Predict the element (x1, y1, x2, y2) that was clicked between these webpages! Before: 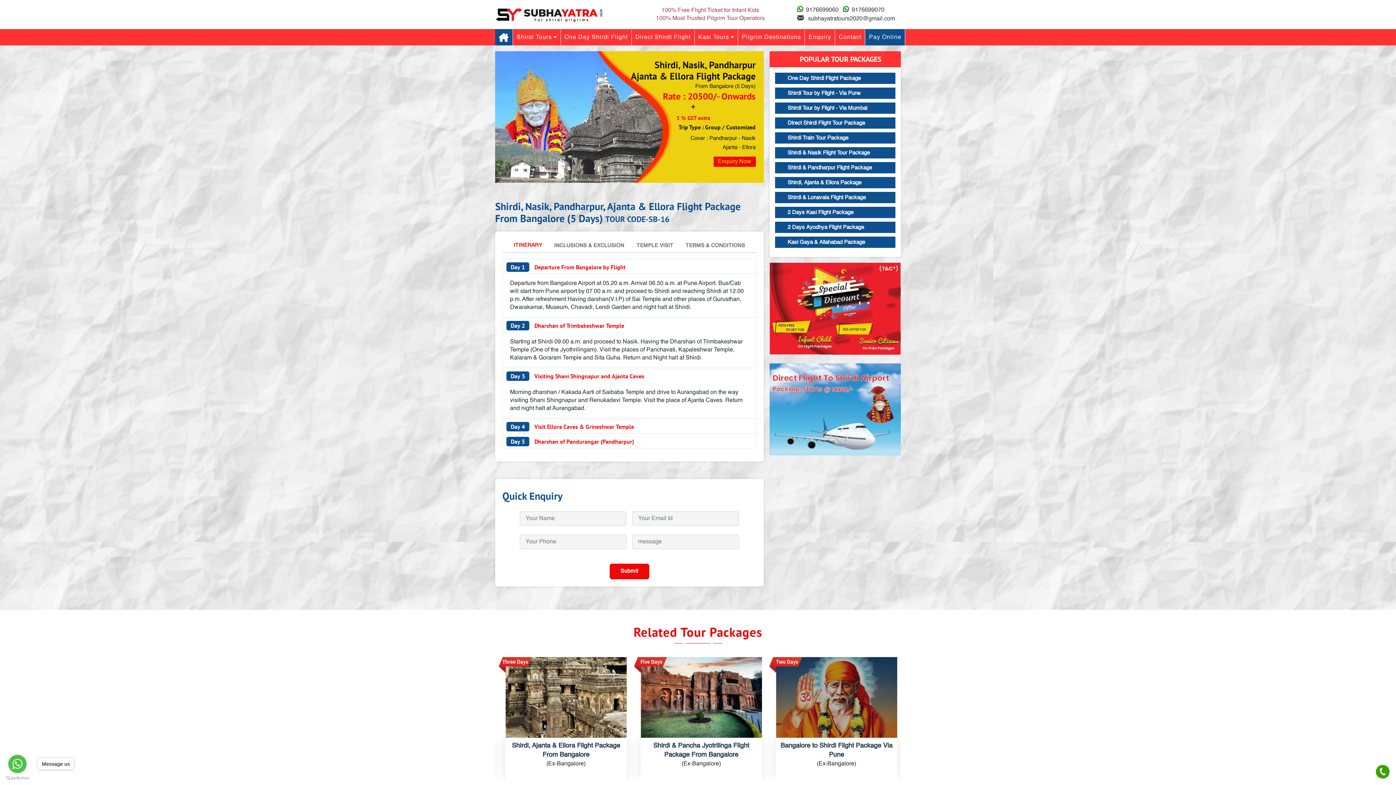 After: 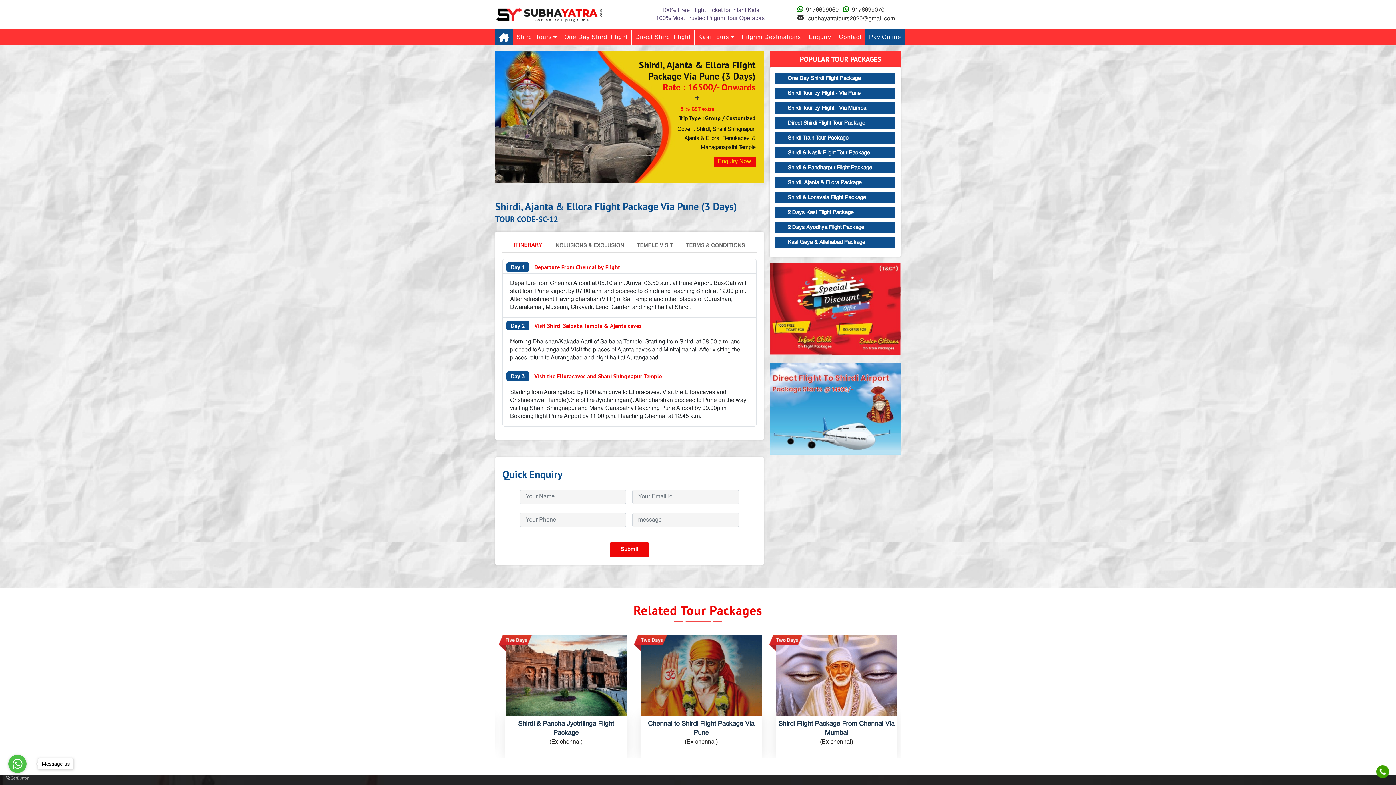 Action: label: Shirdi, Ajanta & Ellora Package bbox: (787, 178, 895, 186)